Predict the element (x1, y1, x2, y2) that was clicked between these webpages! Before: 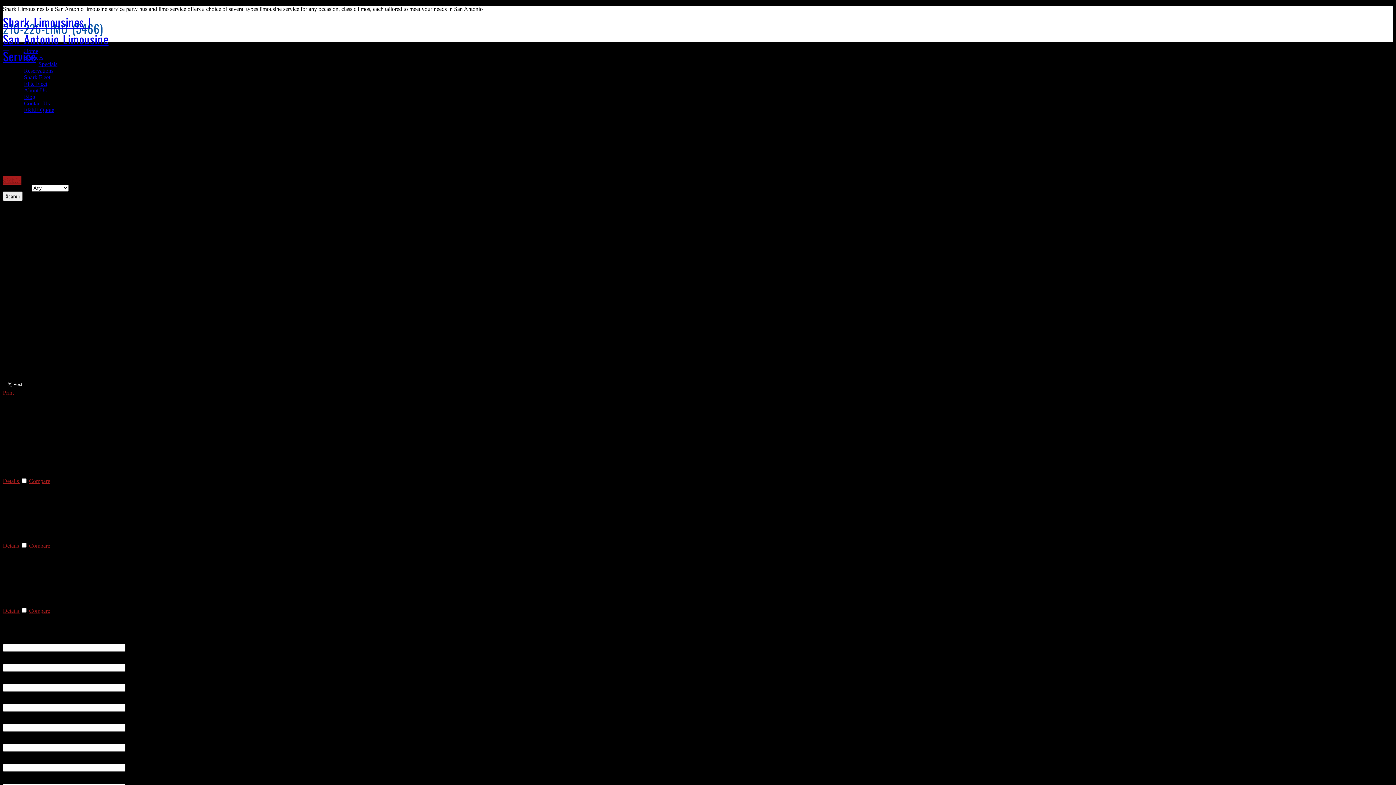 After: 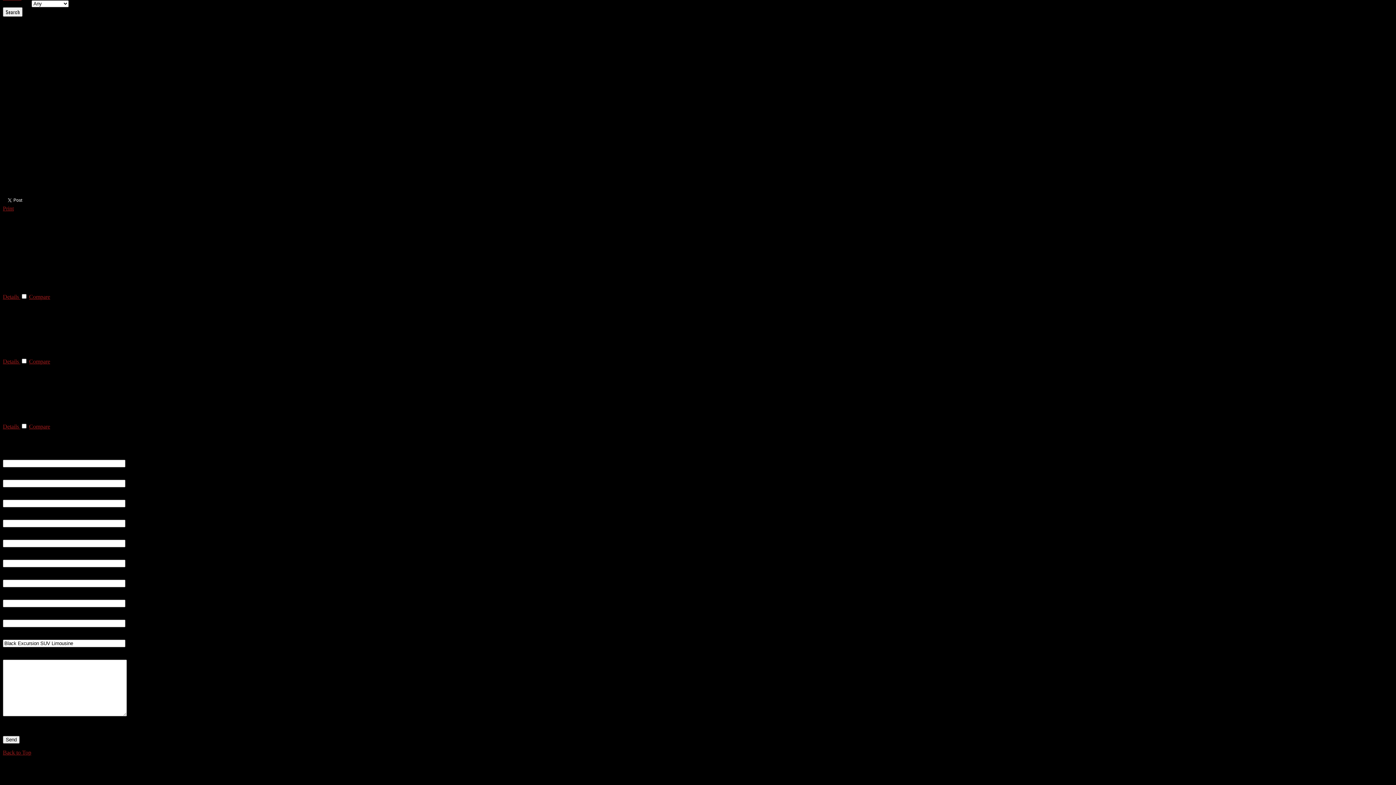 Action: label: SEARCH bbox: (2, 175, 21, 184)